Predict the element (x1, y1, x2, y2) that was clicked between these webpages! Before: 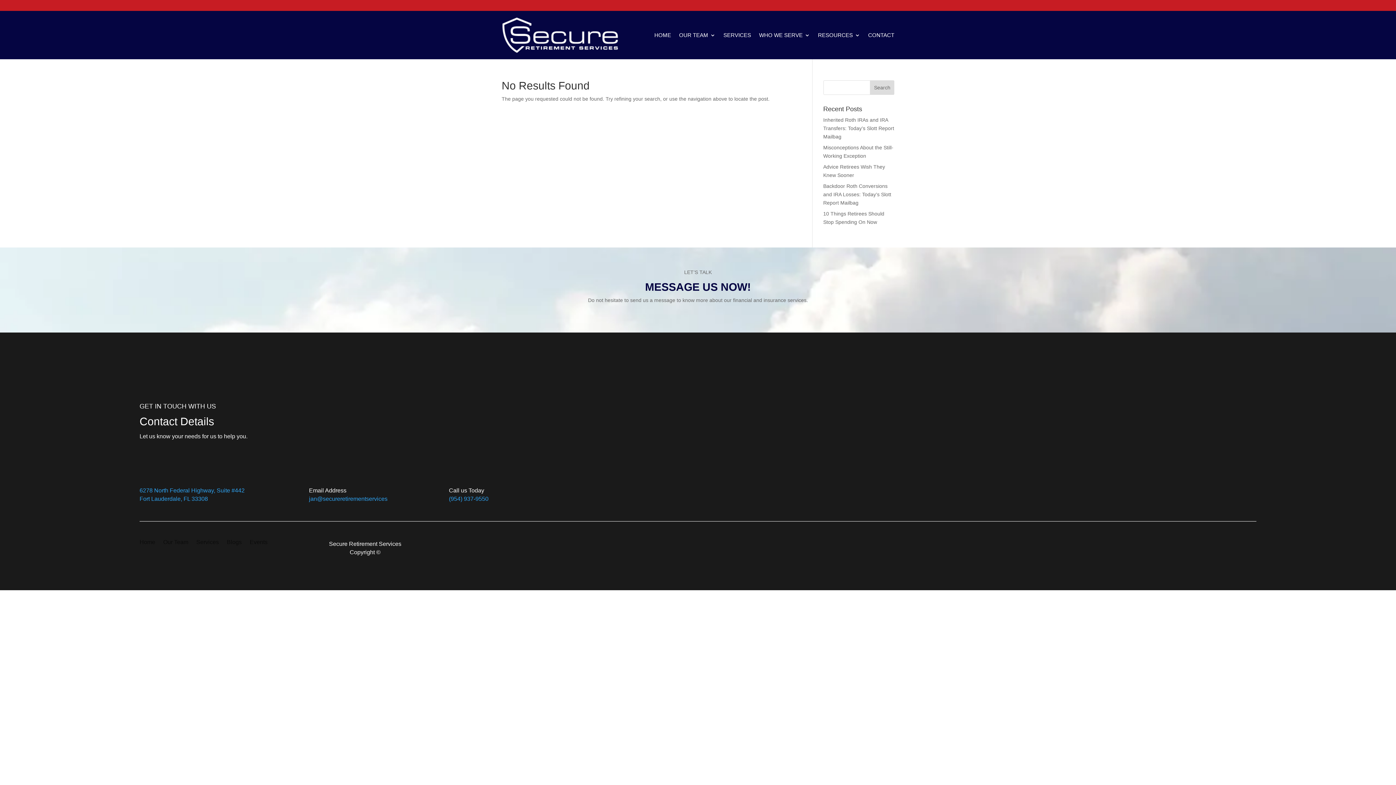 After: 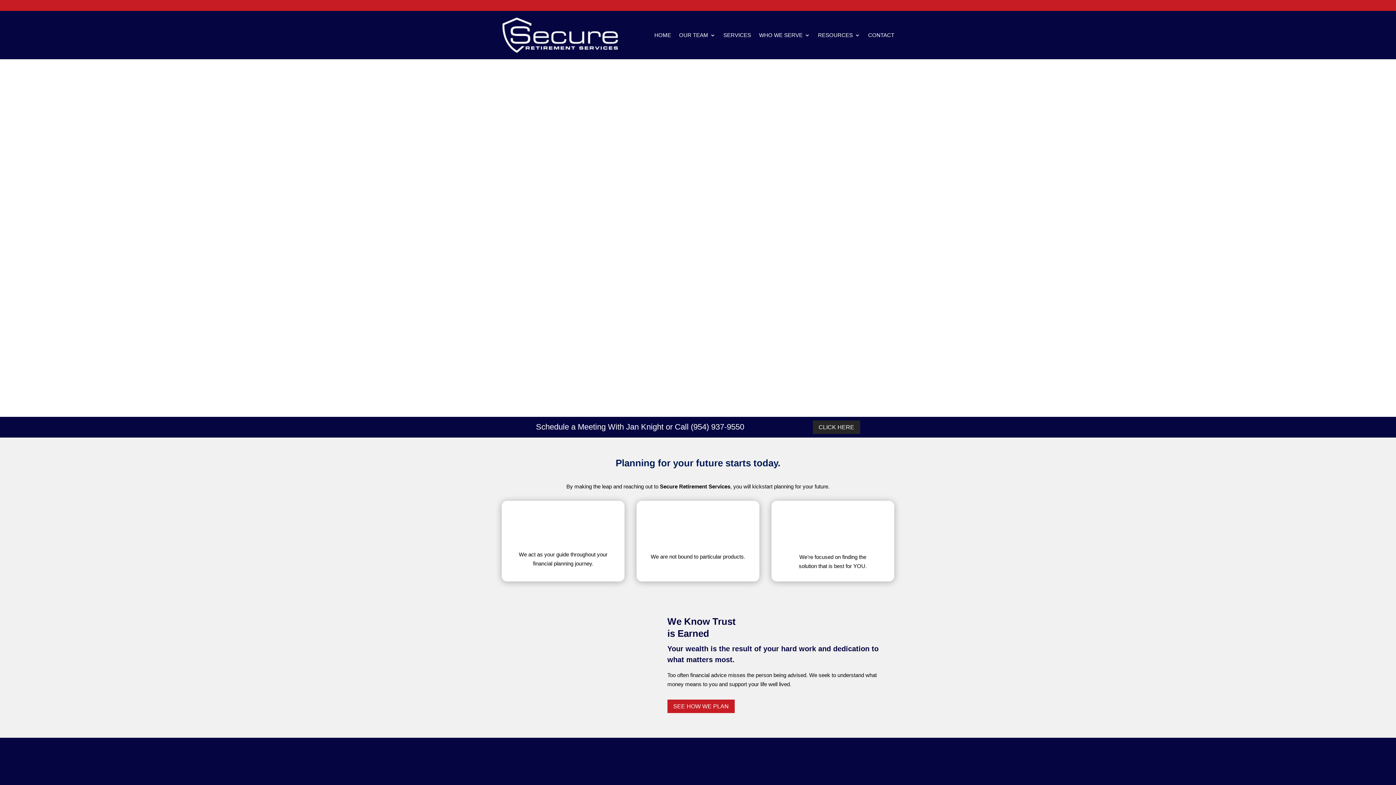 Action: bbox: (501, 16, 618, 53)